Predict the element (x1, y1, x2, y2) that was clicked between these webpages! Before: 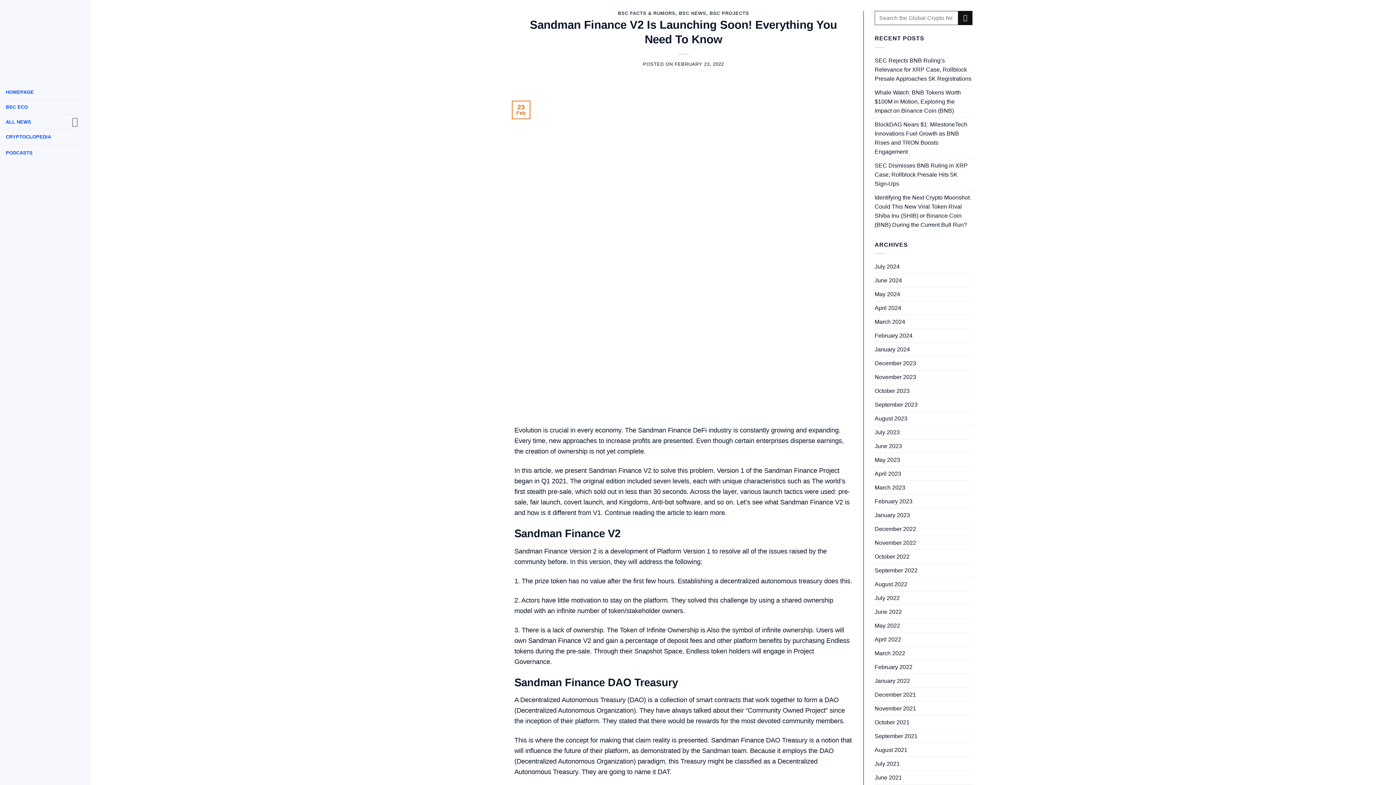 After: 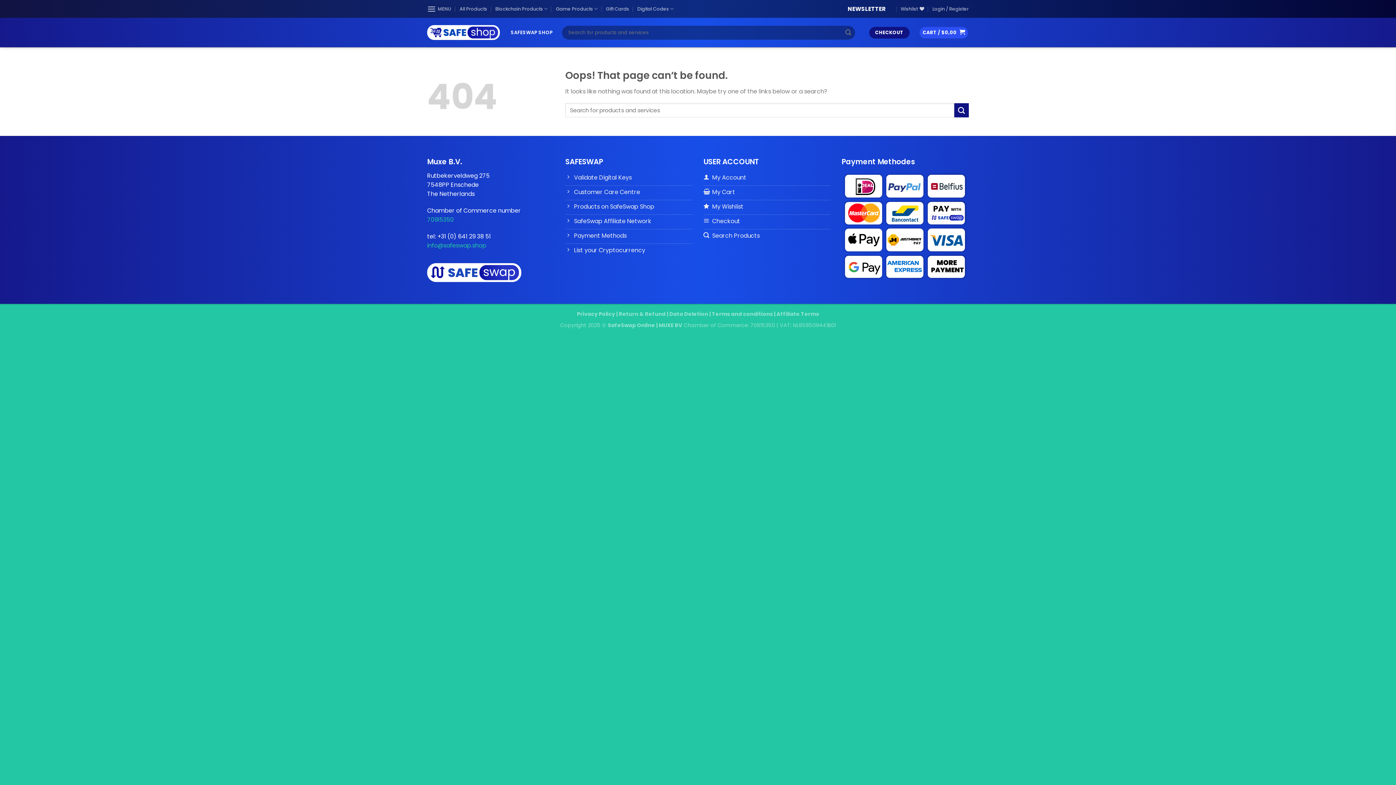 Action: label: August 2022 bbox: (874, 577, 907, 591)